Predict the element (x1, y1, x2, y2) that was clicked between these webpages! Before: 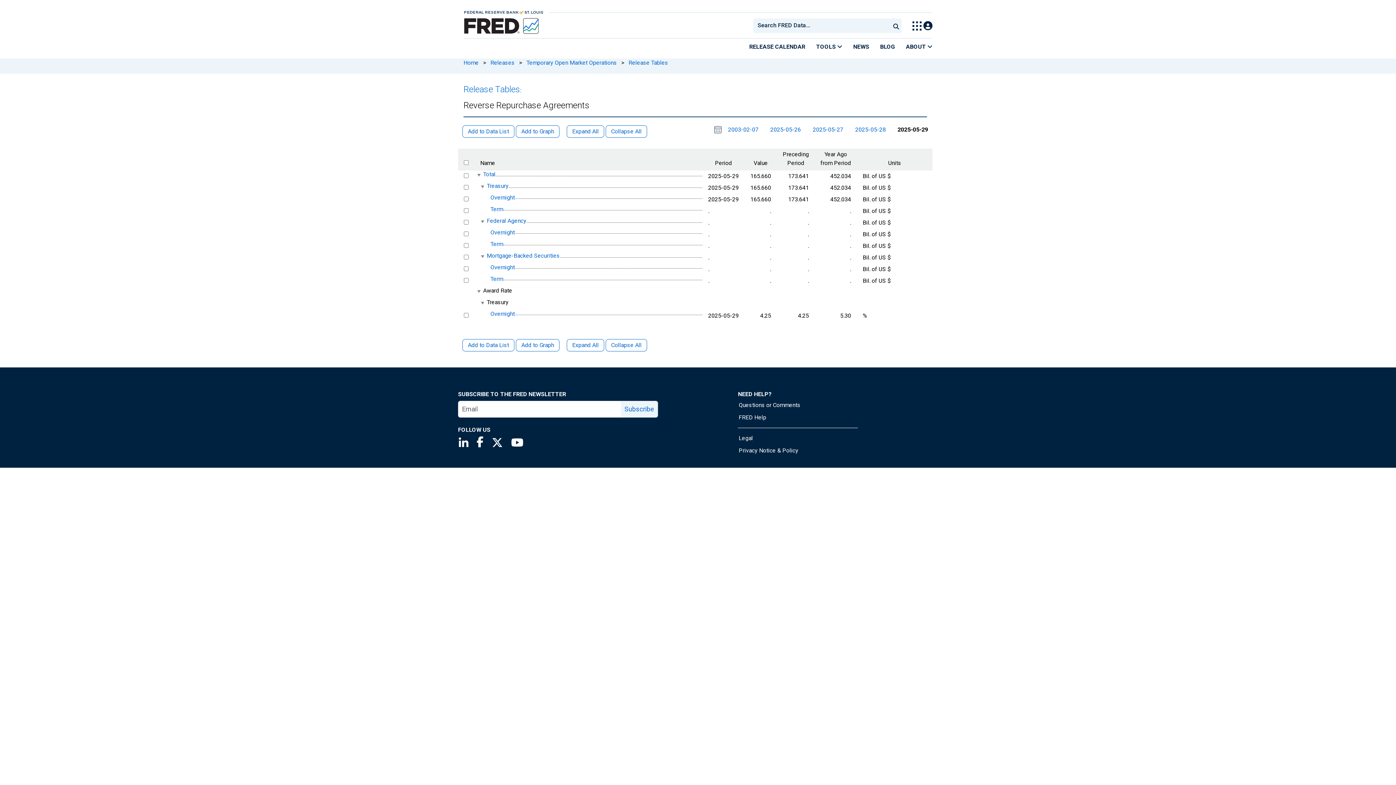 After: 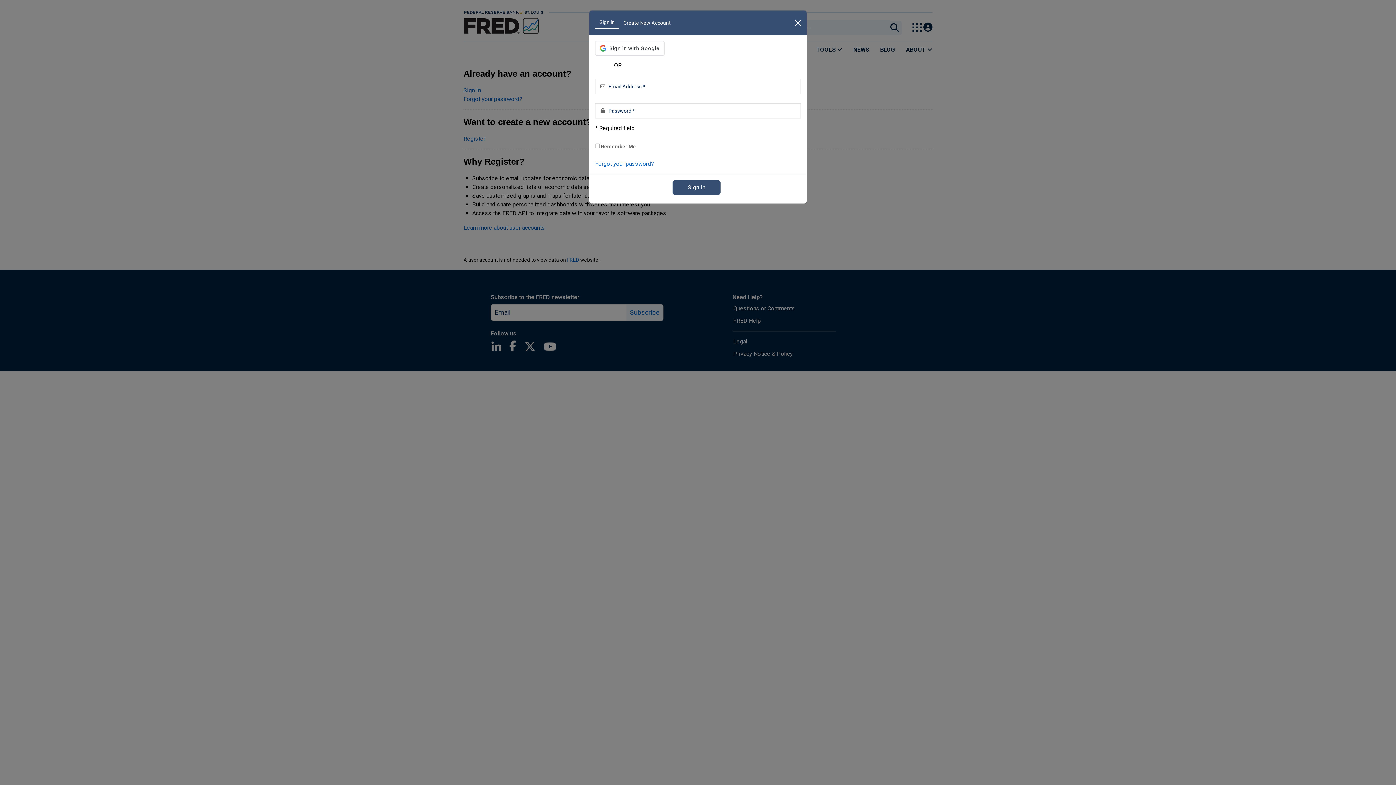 Action: label: Add to Data List bbox: (462, 125, 514, 137)